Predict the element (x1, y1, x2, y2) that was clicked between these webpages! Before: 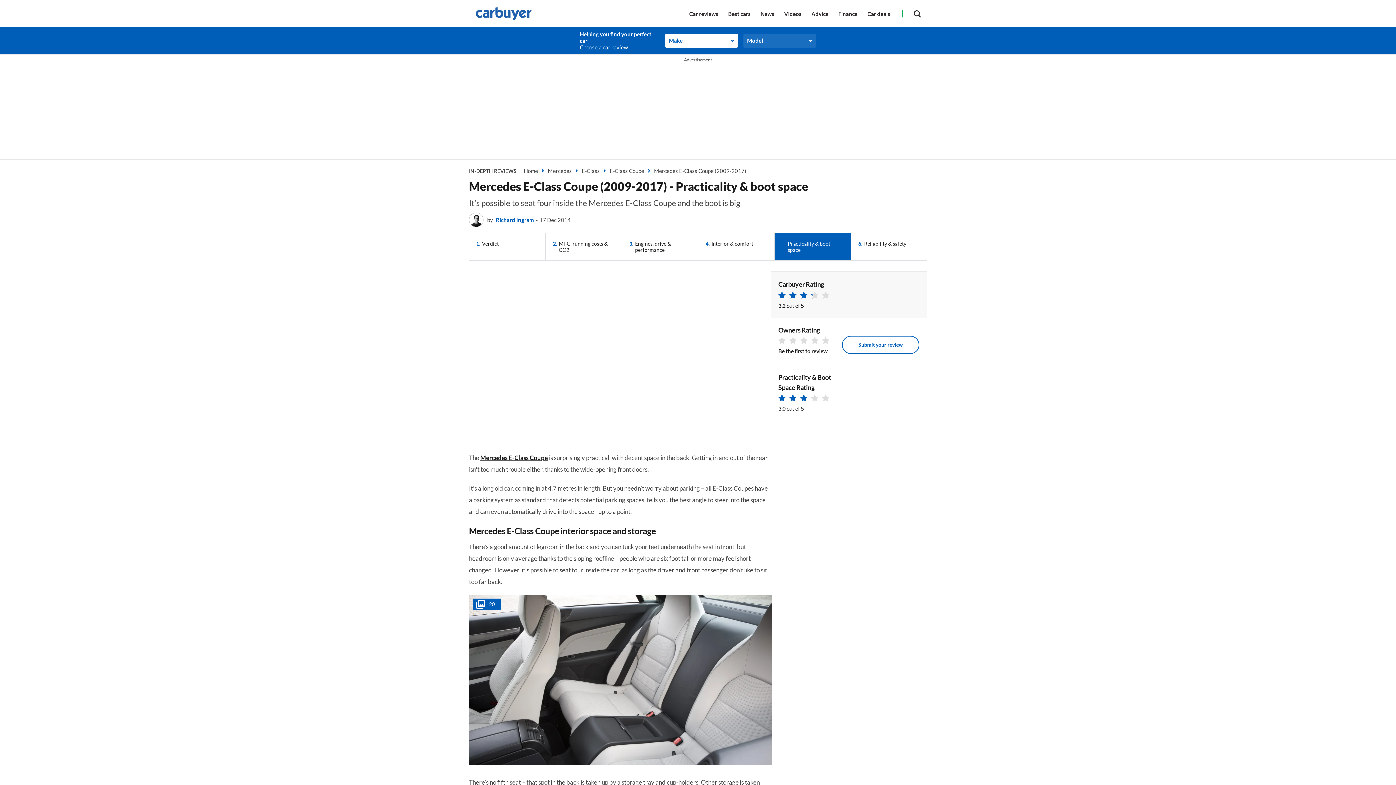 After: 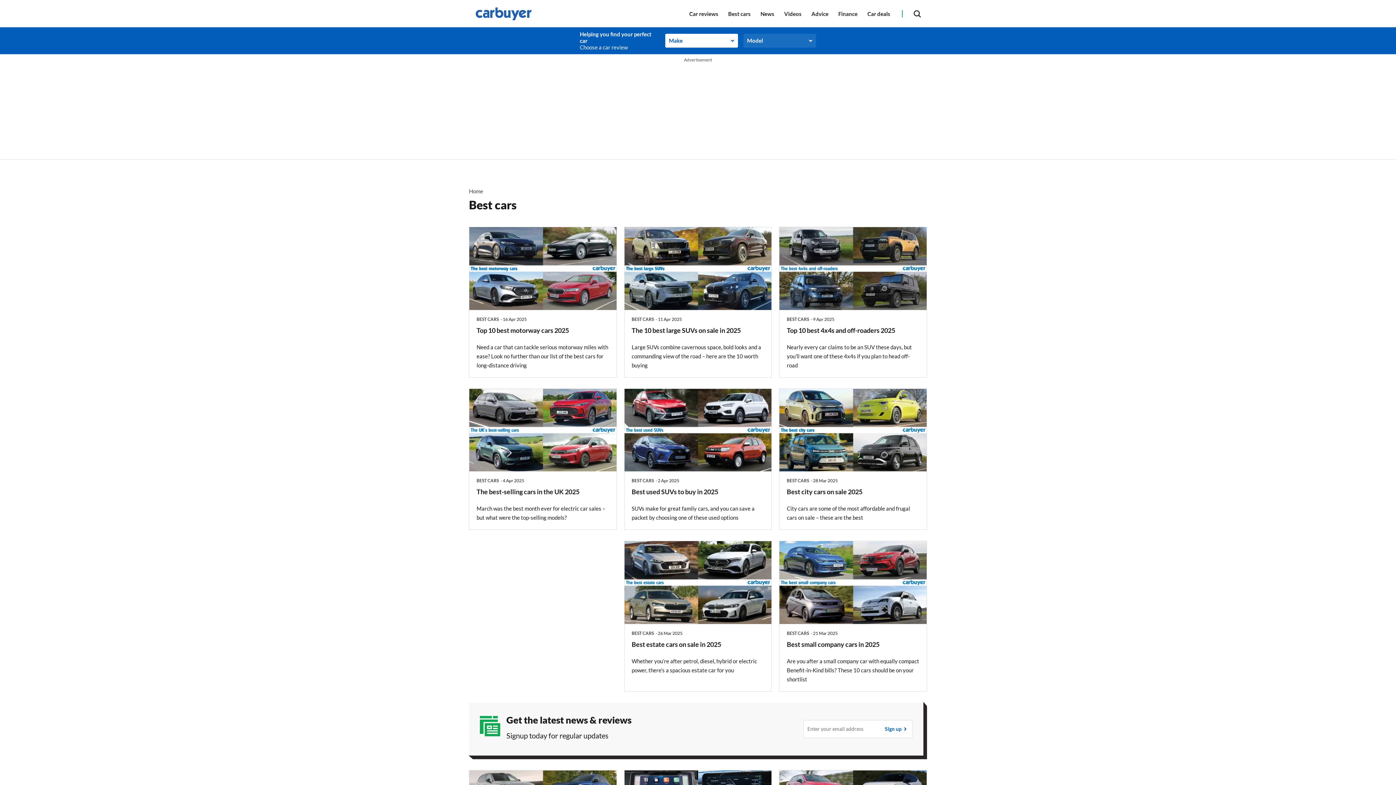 Action: bbox: (728, 2, 760, 24) label: Best cars